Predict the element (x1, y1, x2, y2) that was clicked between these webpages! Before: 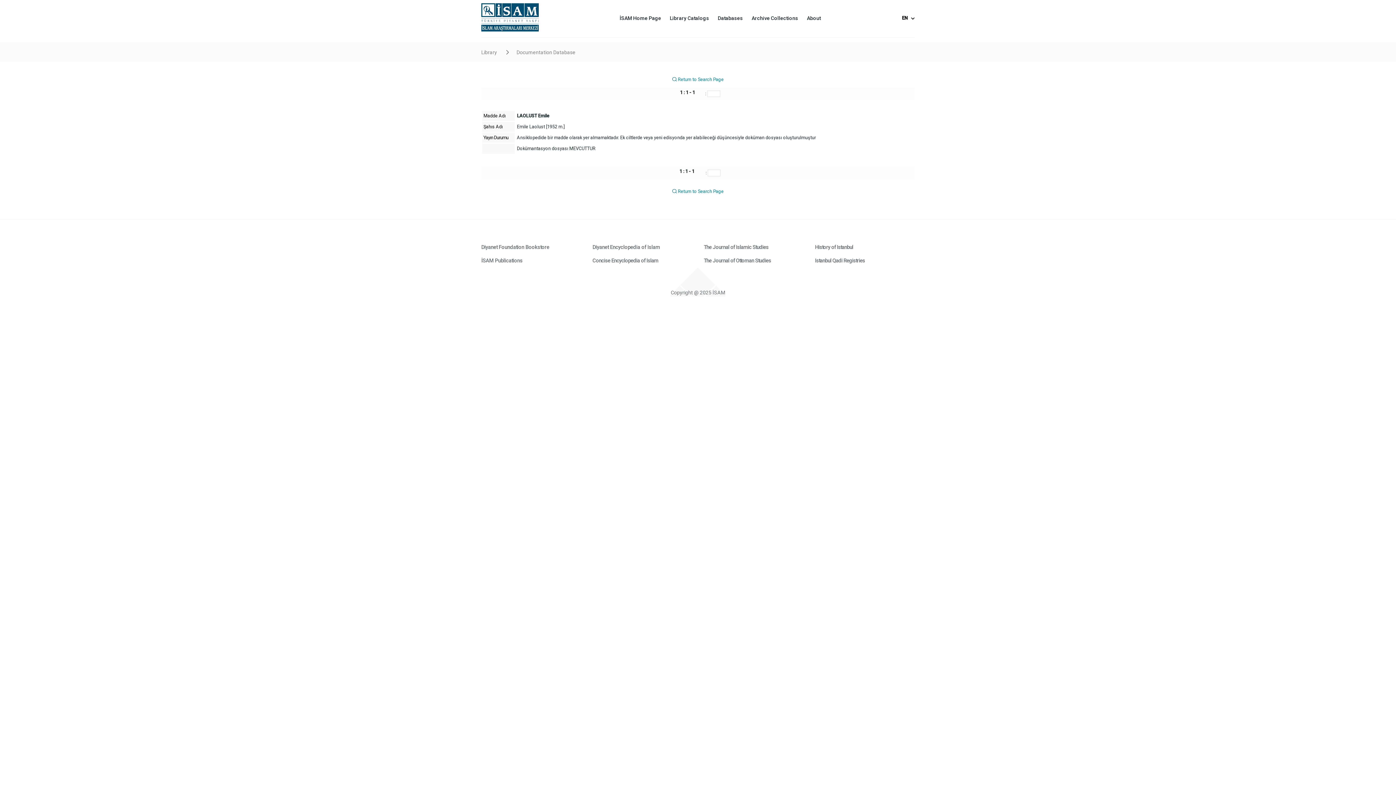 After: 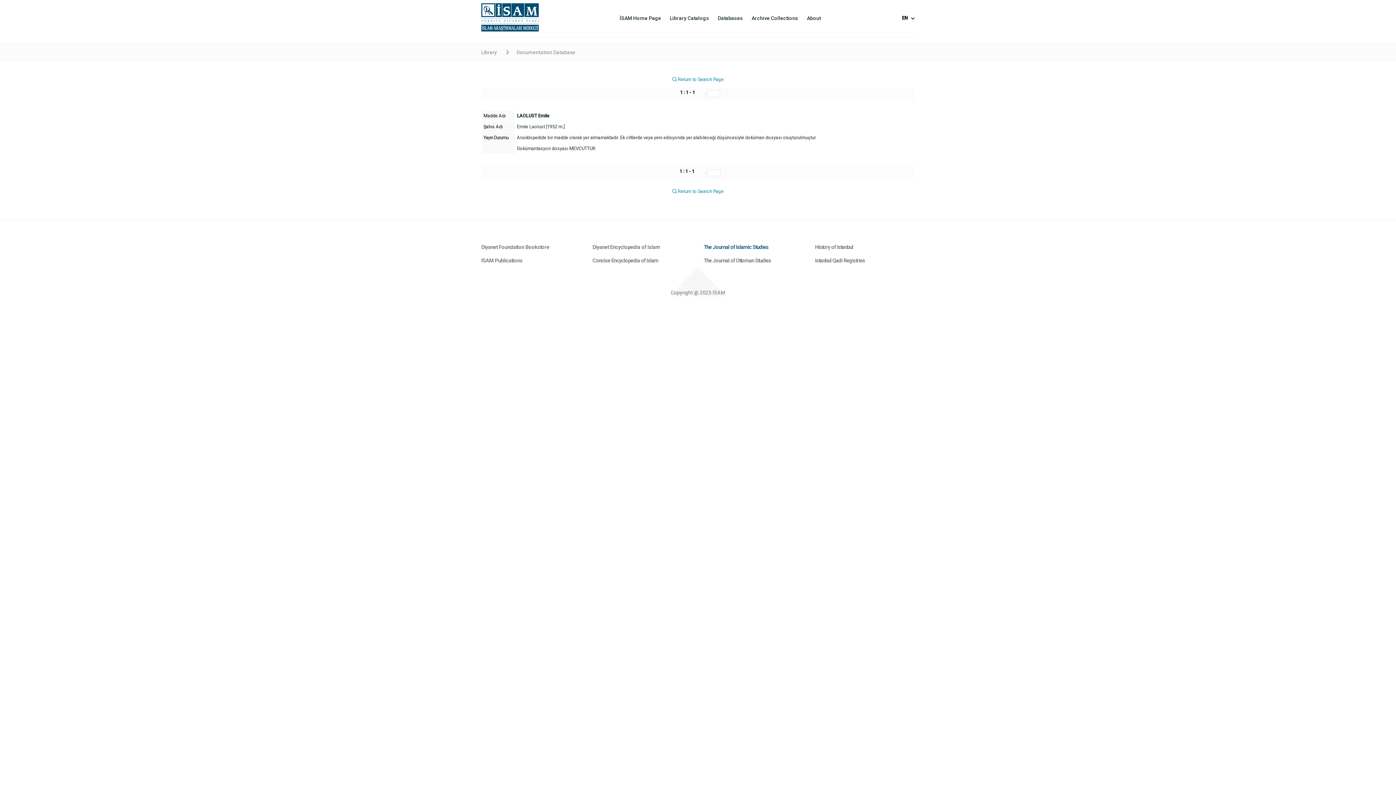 Action: bbox: (704, 243, 768, 250) label: The Journal of Islamic Studies